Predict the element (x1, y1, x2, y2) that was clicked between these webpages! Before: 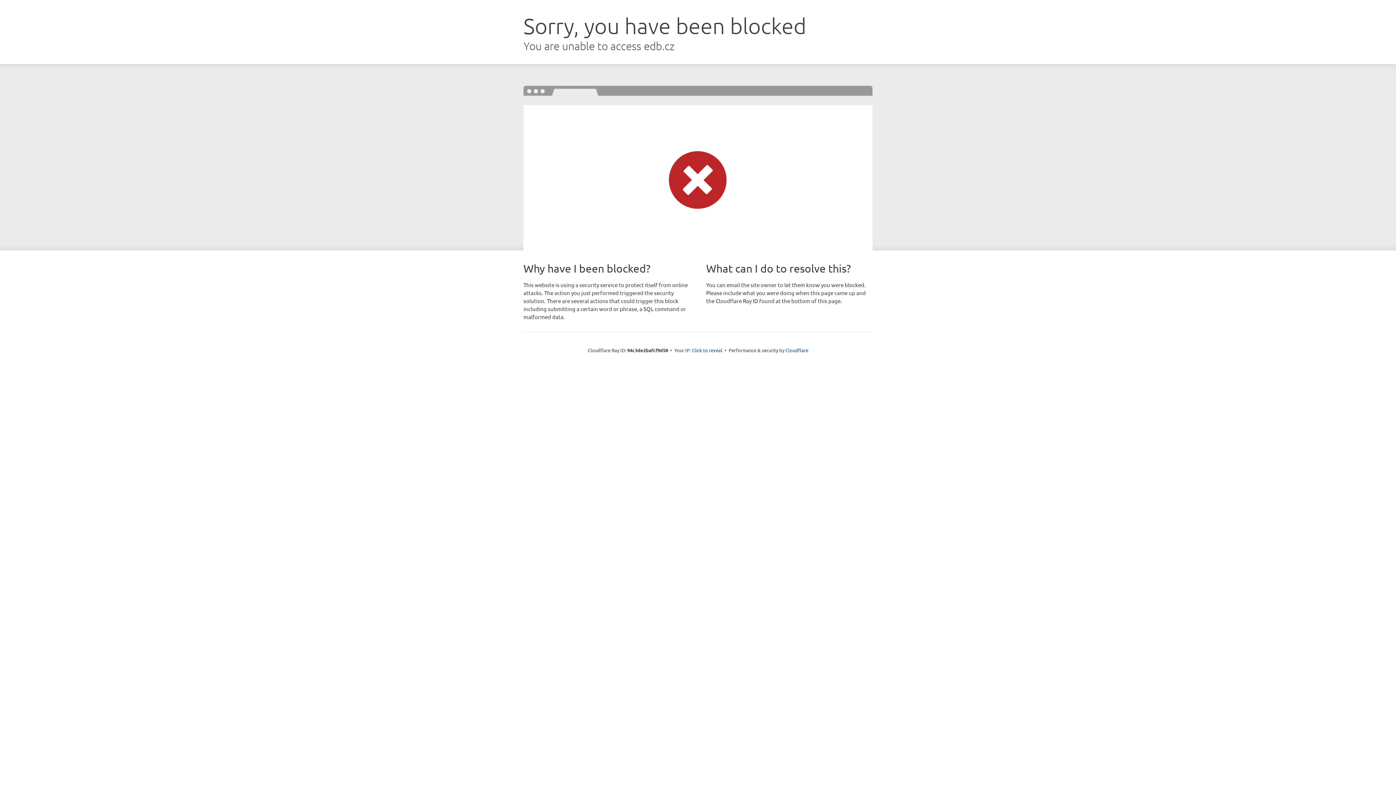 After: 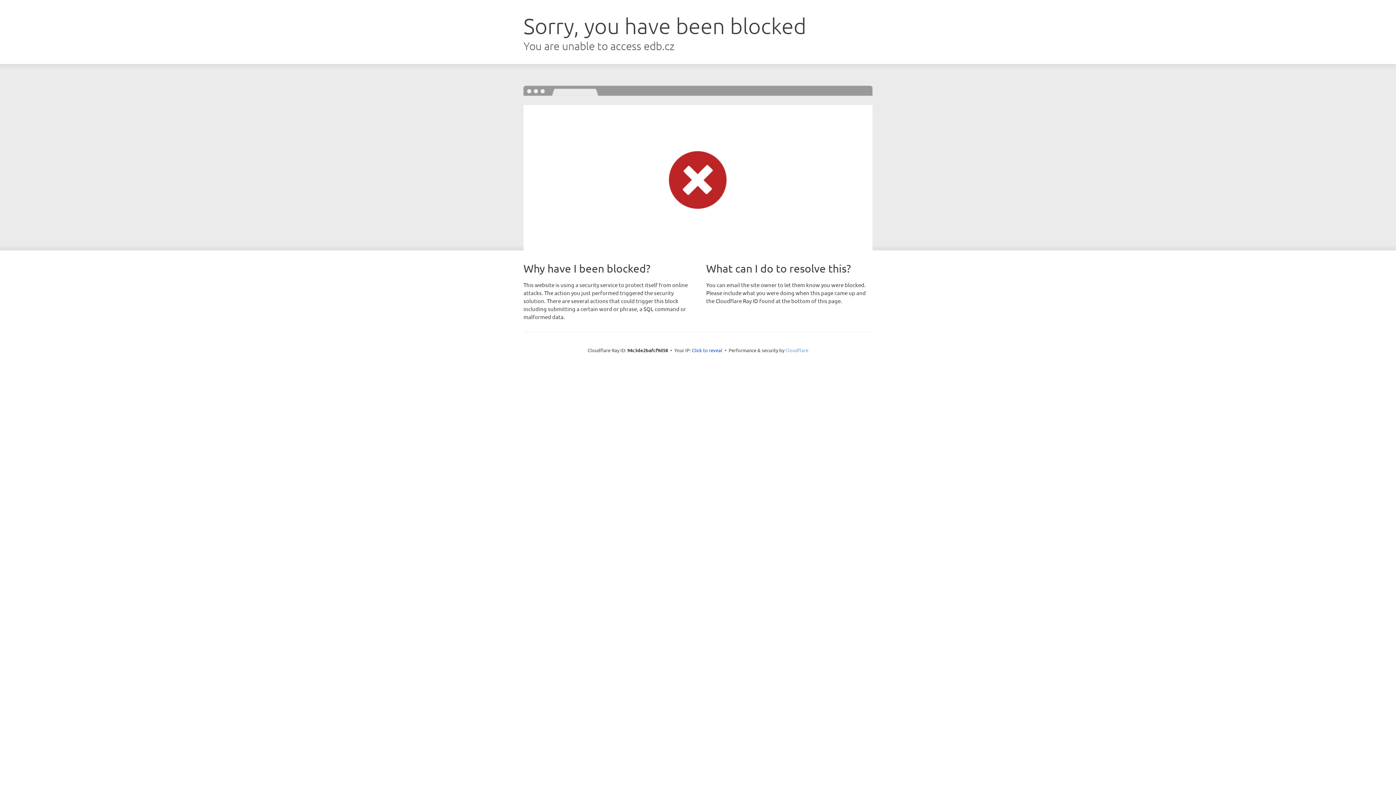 Action: bbox: (785, 347, 808, 353) label: Cloudflare